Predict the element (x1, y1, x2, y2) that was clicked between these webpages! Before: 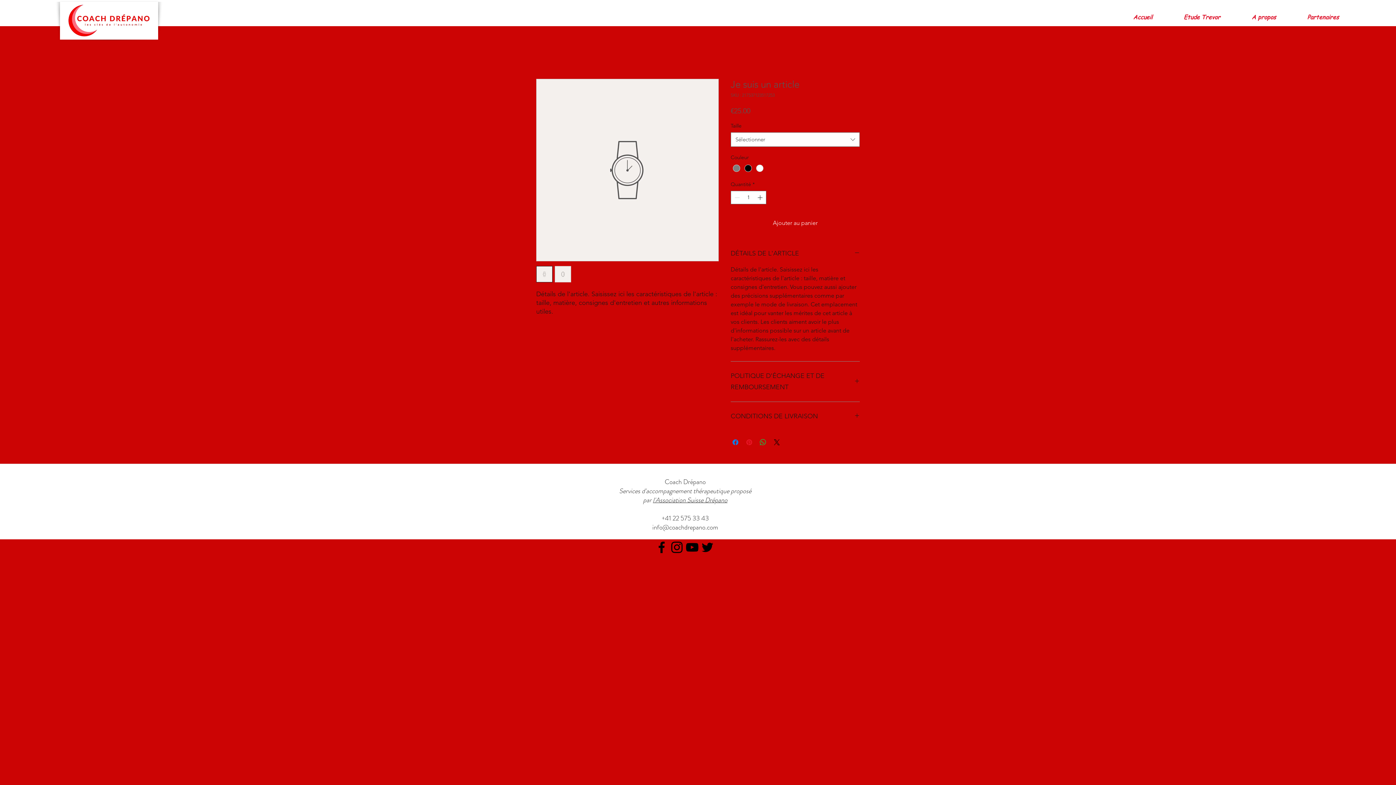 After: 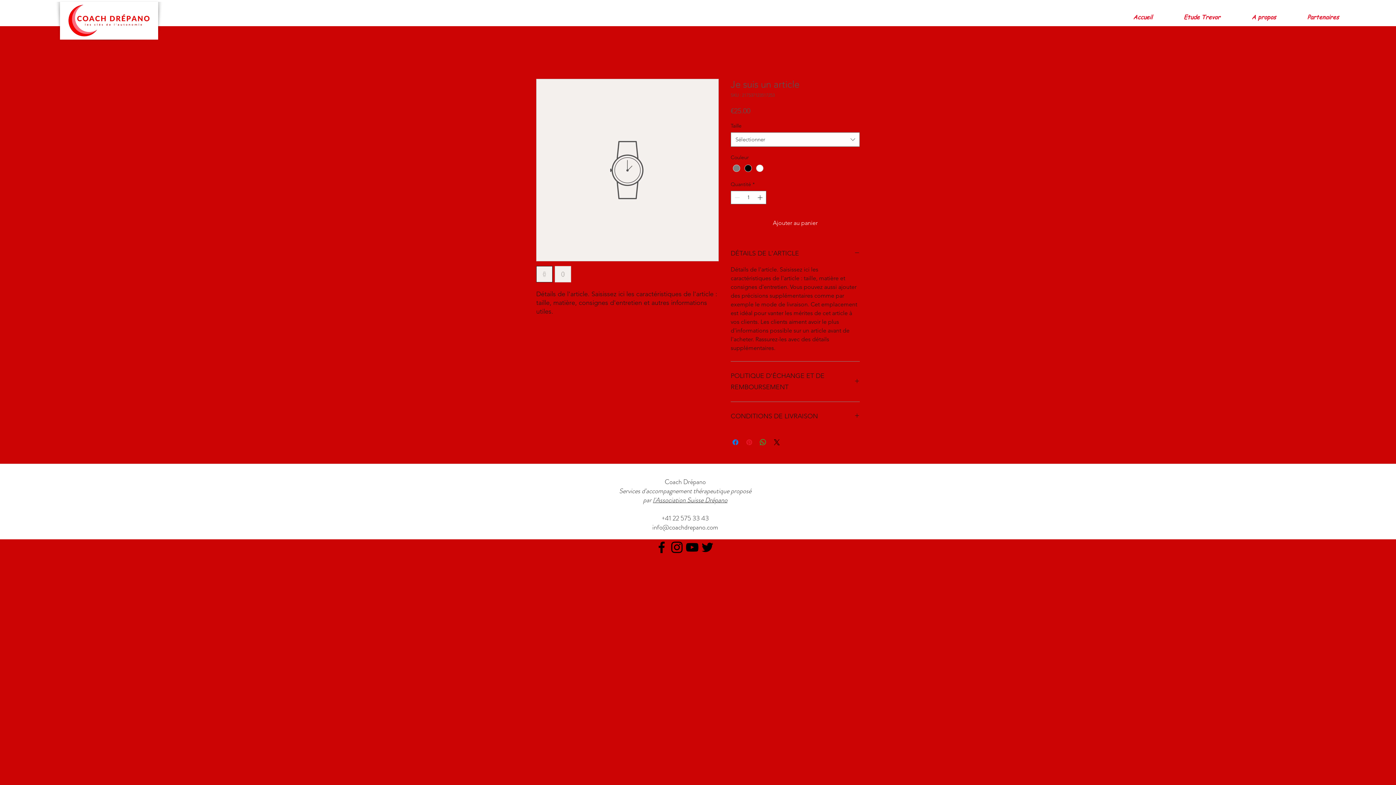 Action: bbox: (669, 540, 684, 555) label: Black Instagram Icon